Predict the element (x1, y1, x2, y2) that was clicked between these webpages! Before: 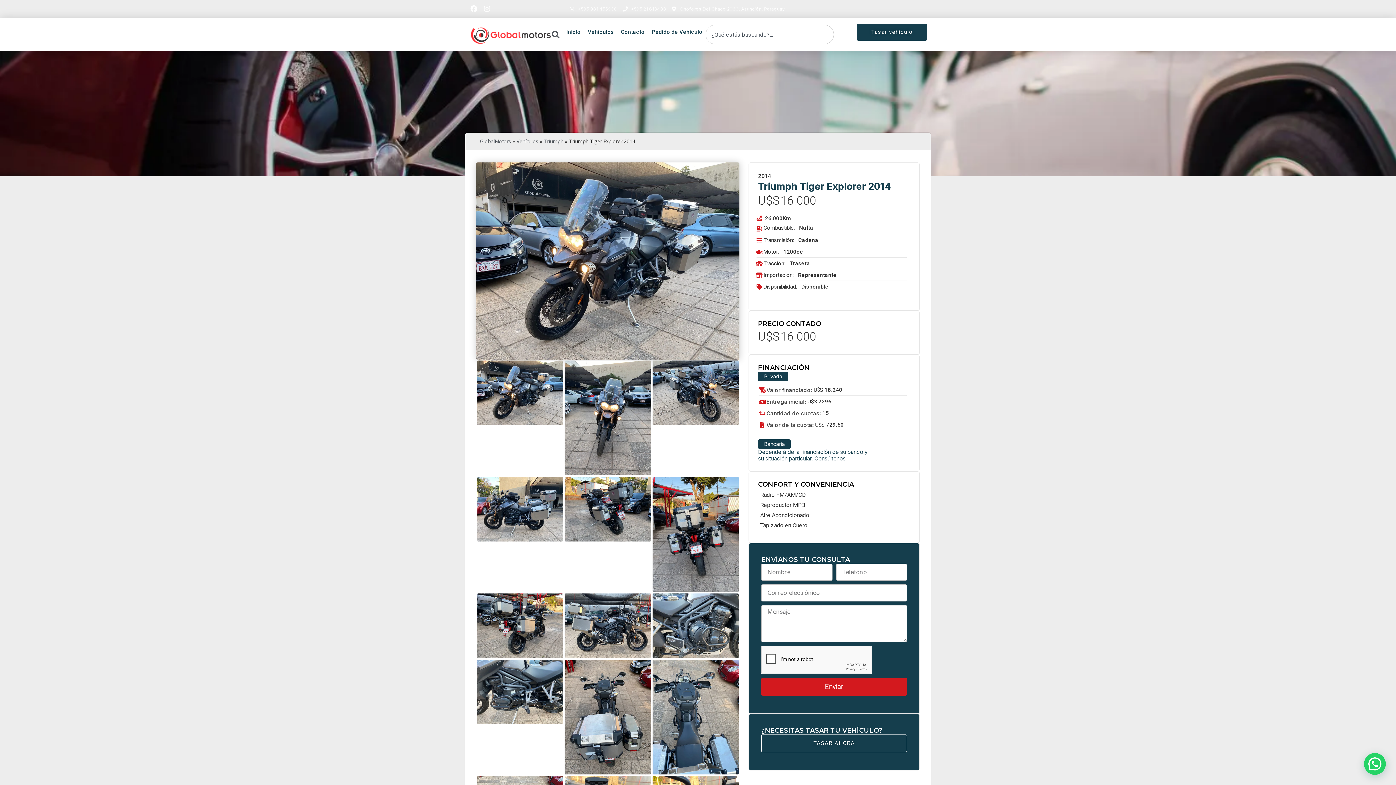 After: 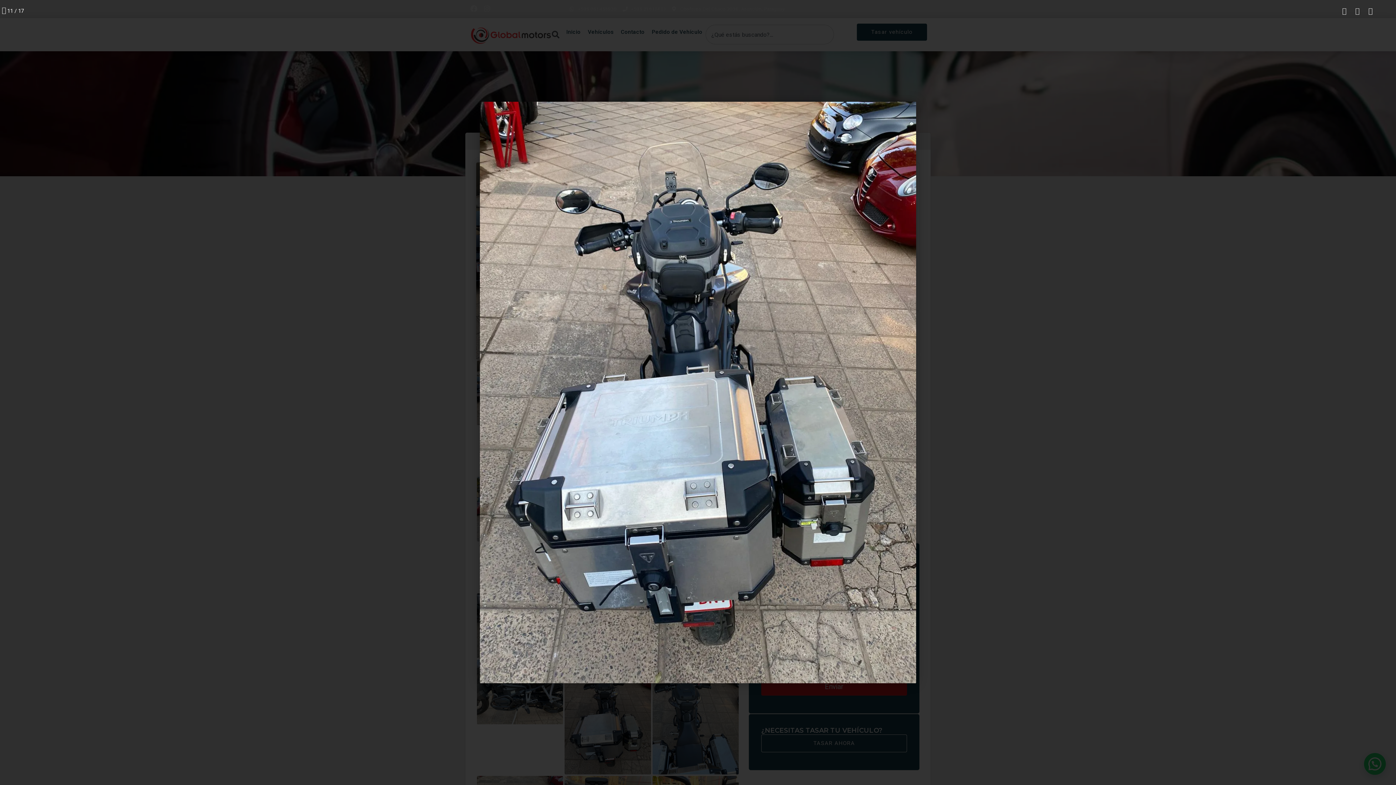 Action: bbox: (564, 659, 651, 774)